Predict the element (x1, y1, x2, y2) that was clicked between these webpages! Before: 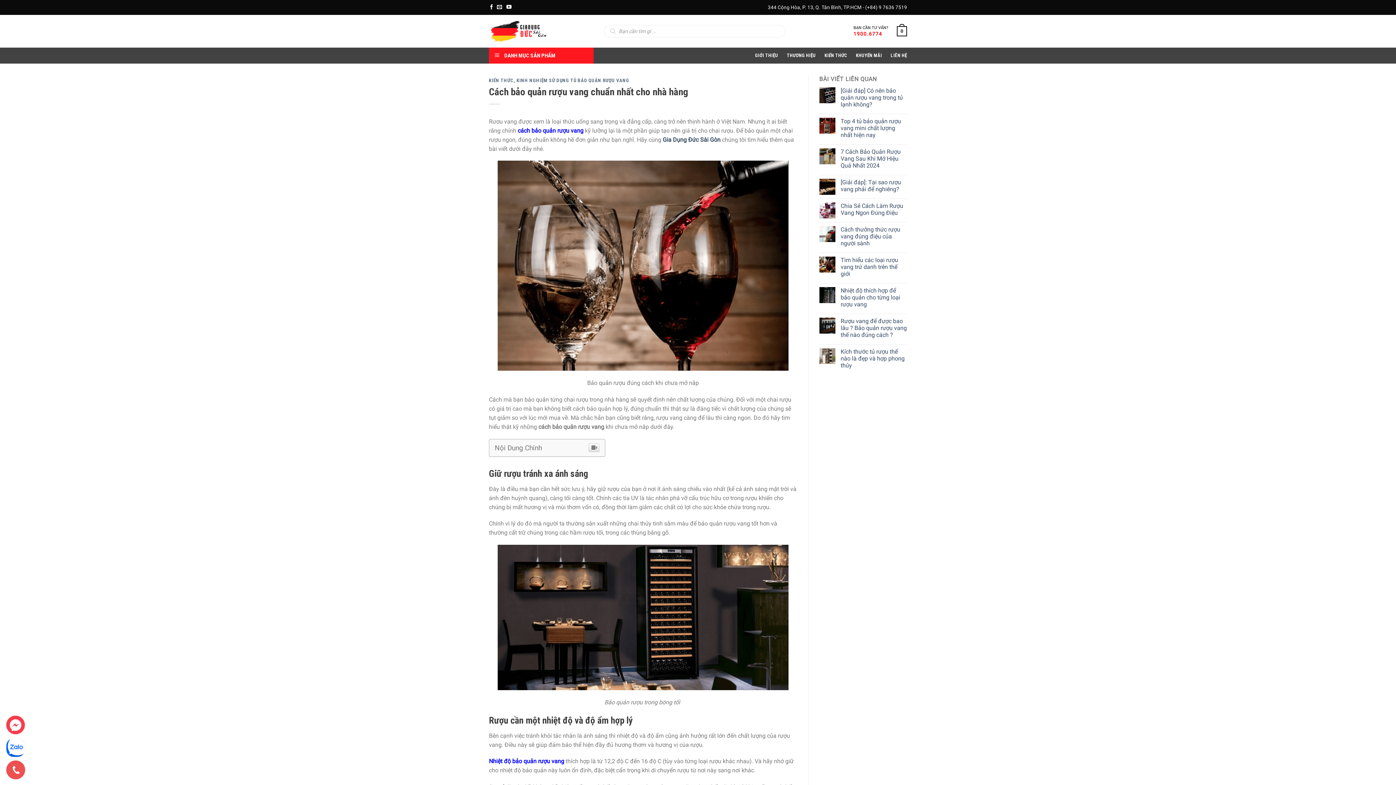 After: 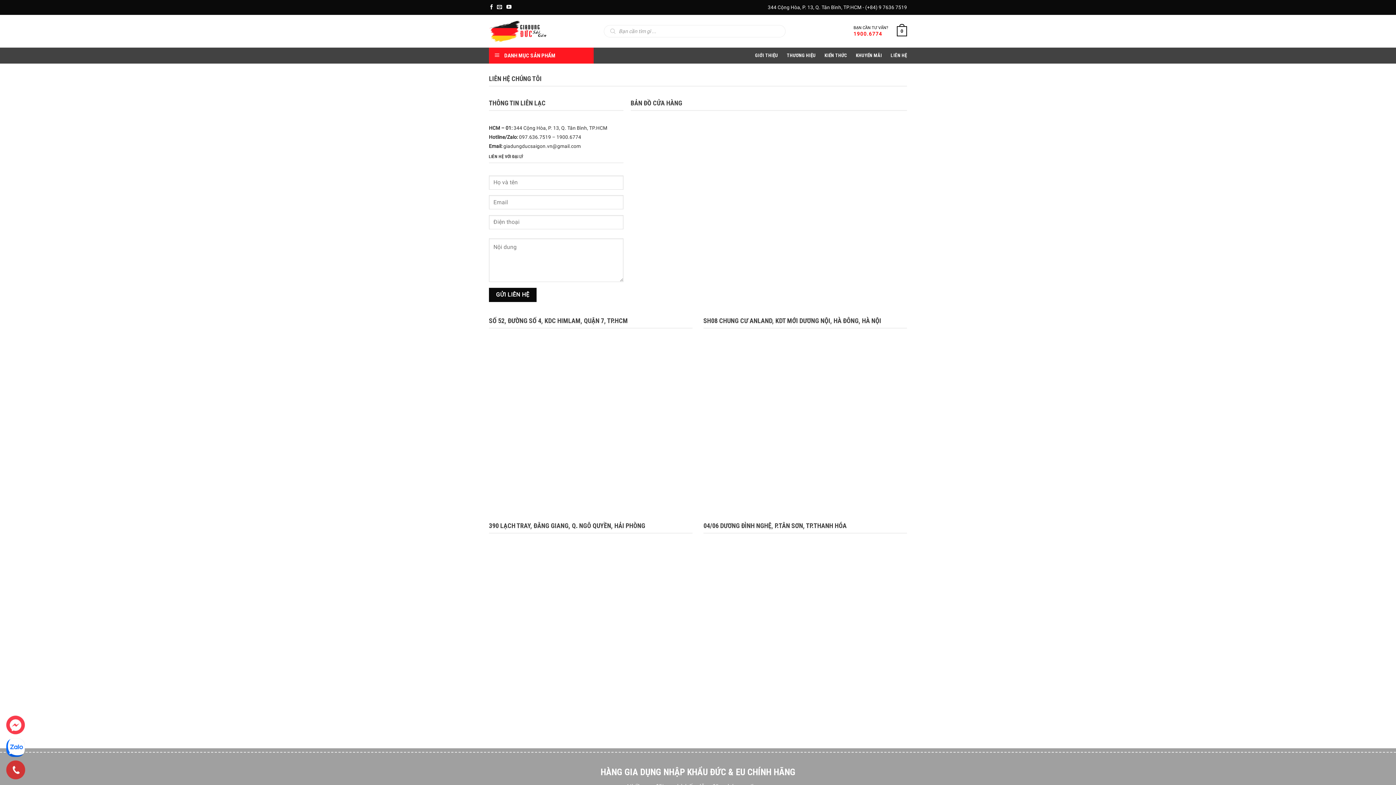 Action: label: LIÊN HỆ bbox: (890, 49, 907, 62)